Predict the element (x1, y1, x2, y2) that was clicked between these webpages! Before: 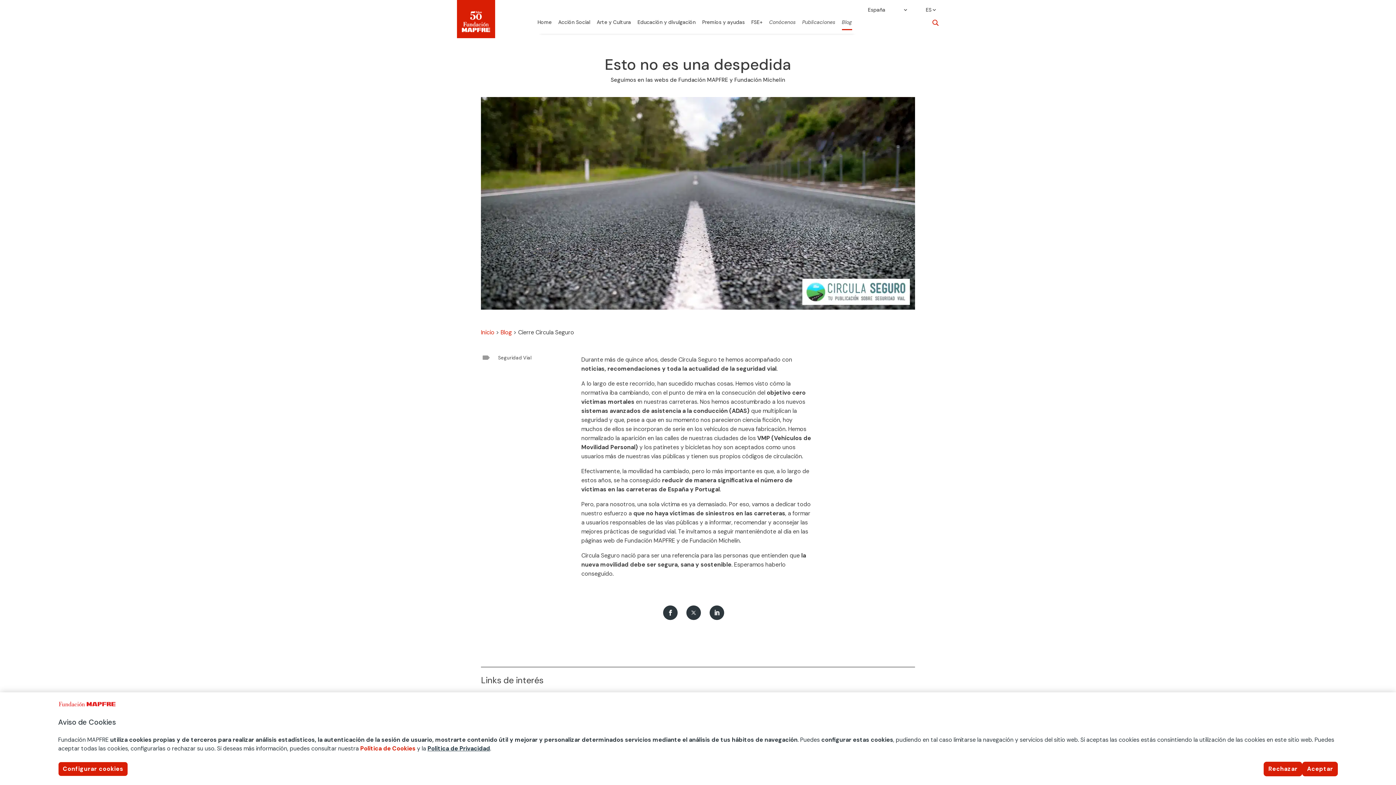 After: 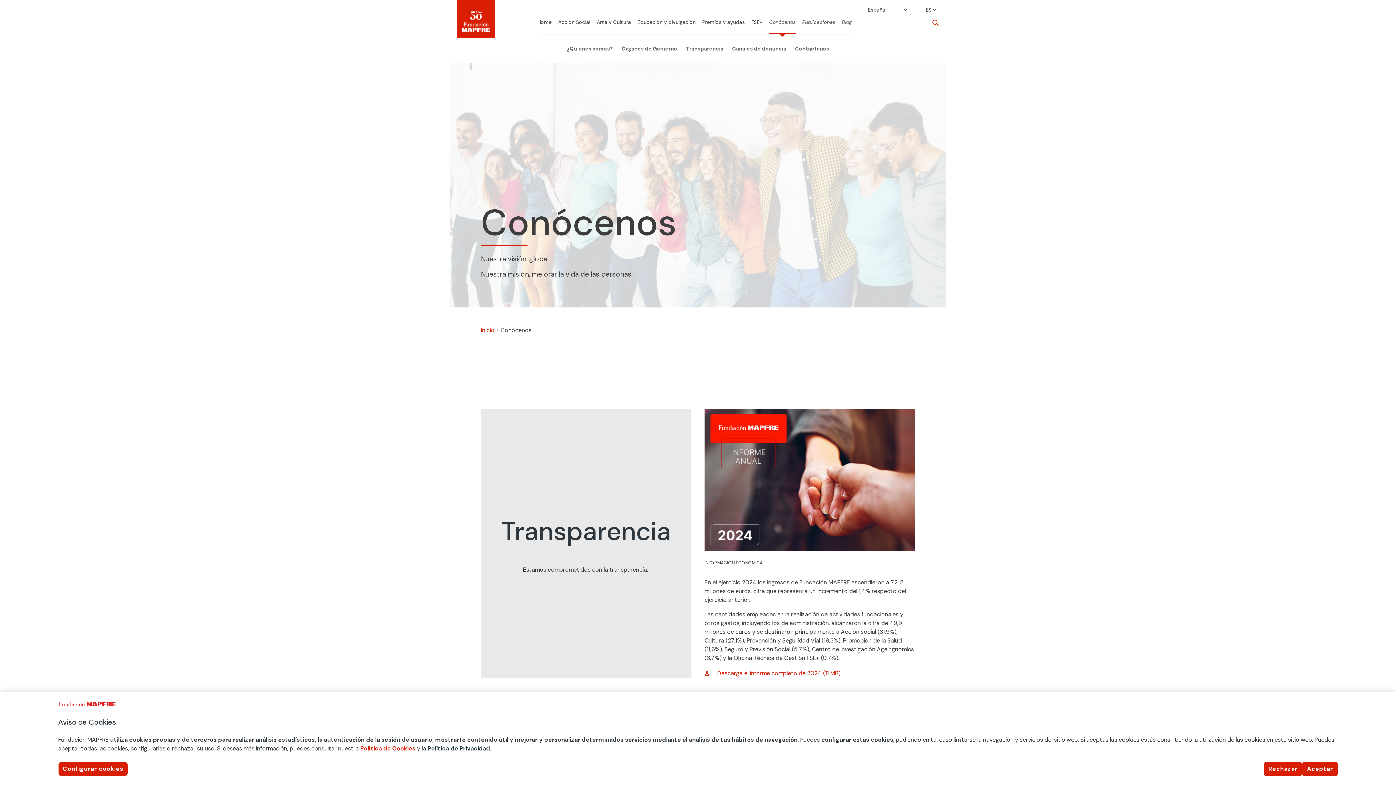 Action: label: Conócenos bbox: (769, 19, 795, 29)